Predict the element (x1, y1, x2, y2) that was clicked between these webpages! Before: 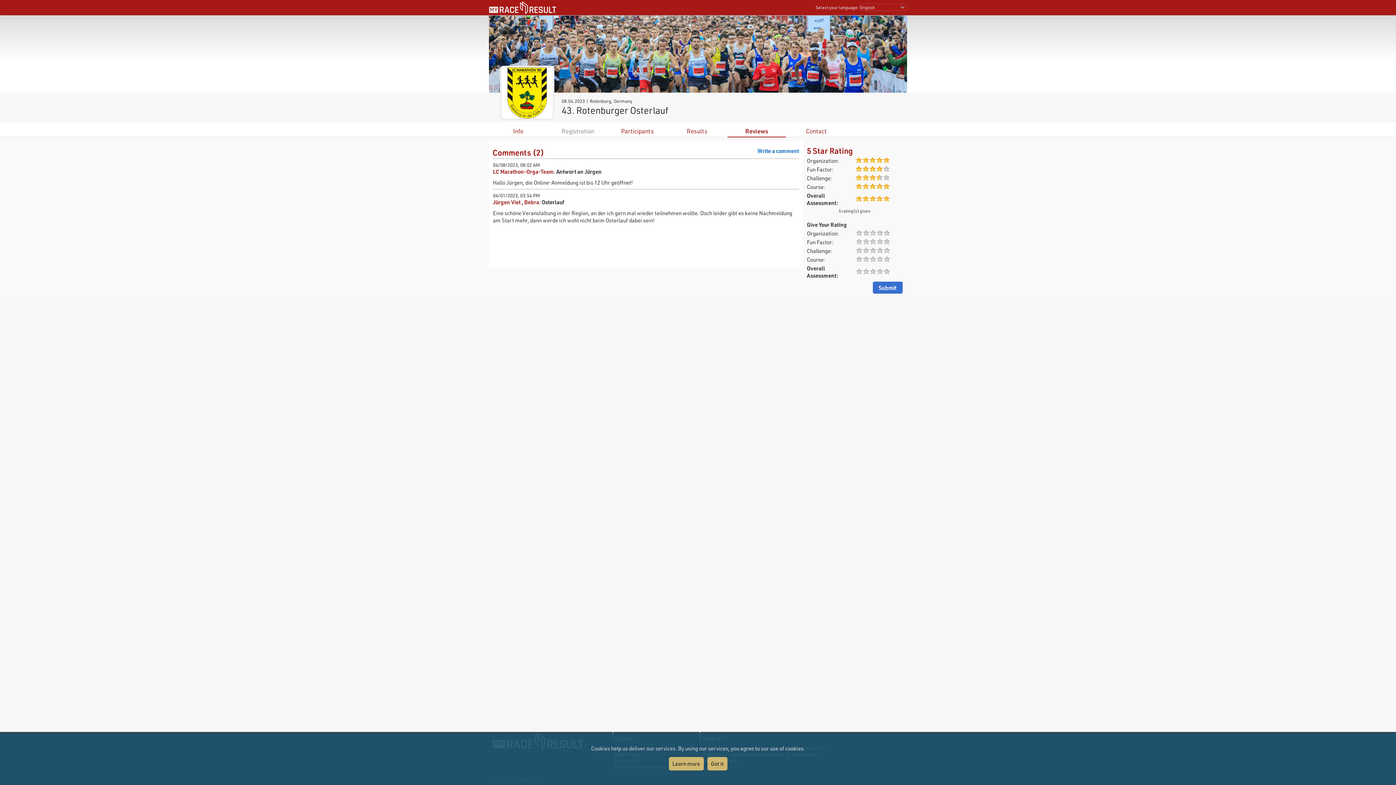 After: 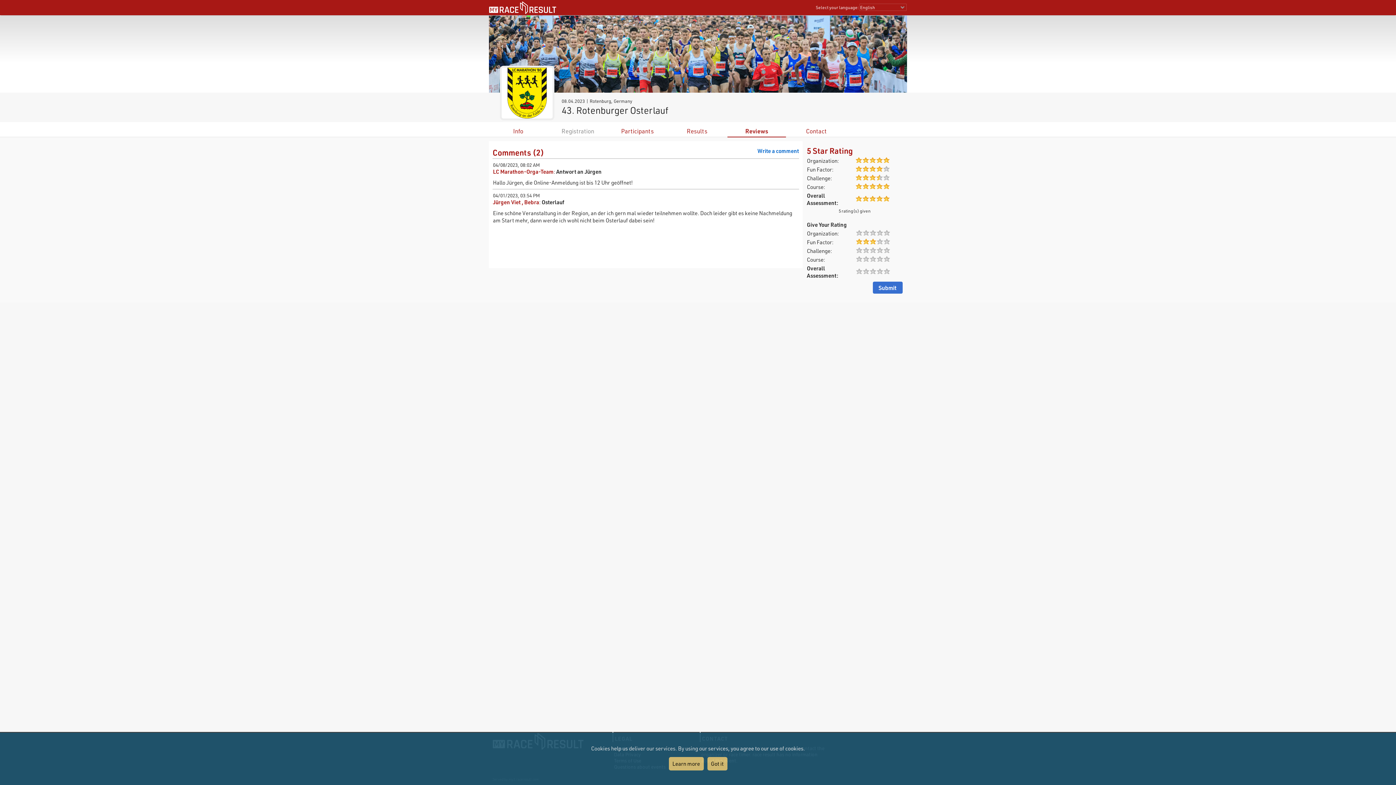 Action: bbox: (869, 238, 876, 245)